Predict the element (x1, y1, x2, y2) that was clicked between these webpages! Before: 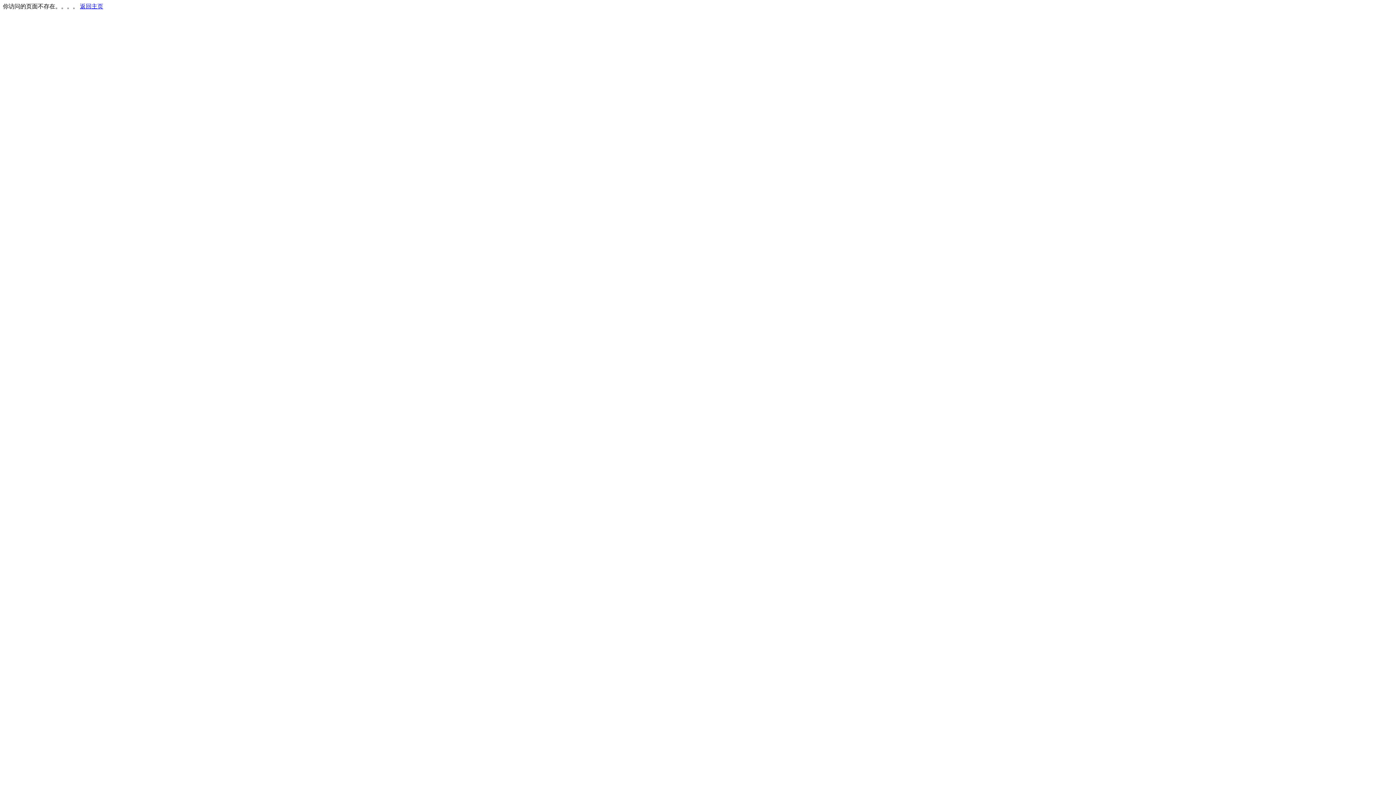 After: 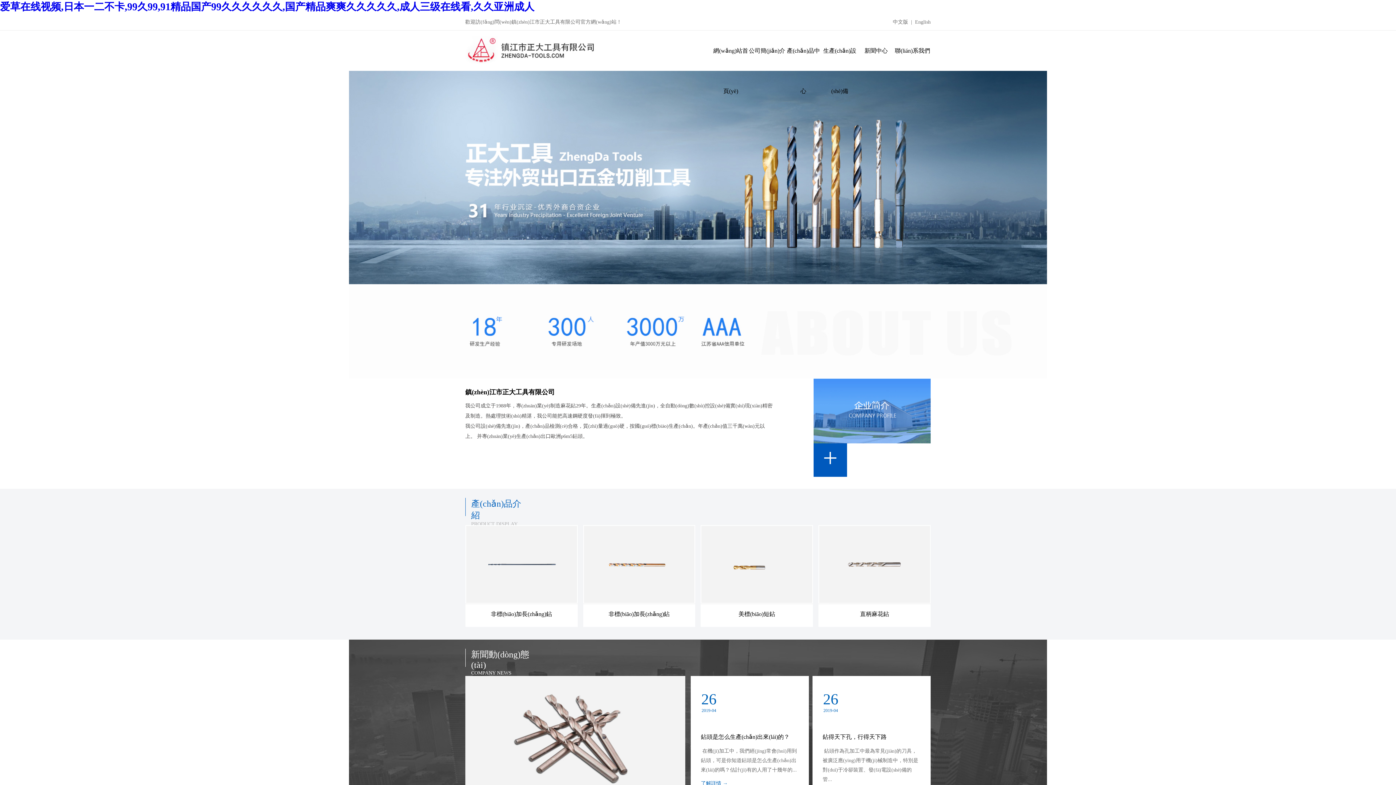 Action: bbox: (80, 3, 103, 9) label: 返回主页